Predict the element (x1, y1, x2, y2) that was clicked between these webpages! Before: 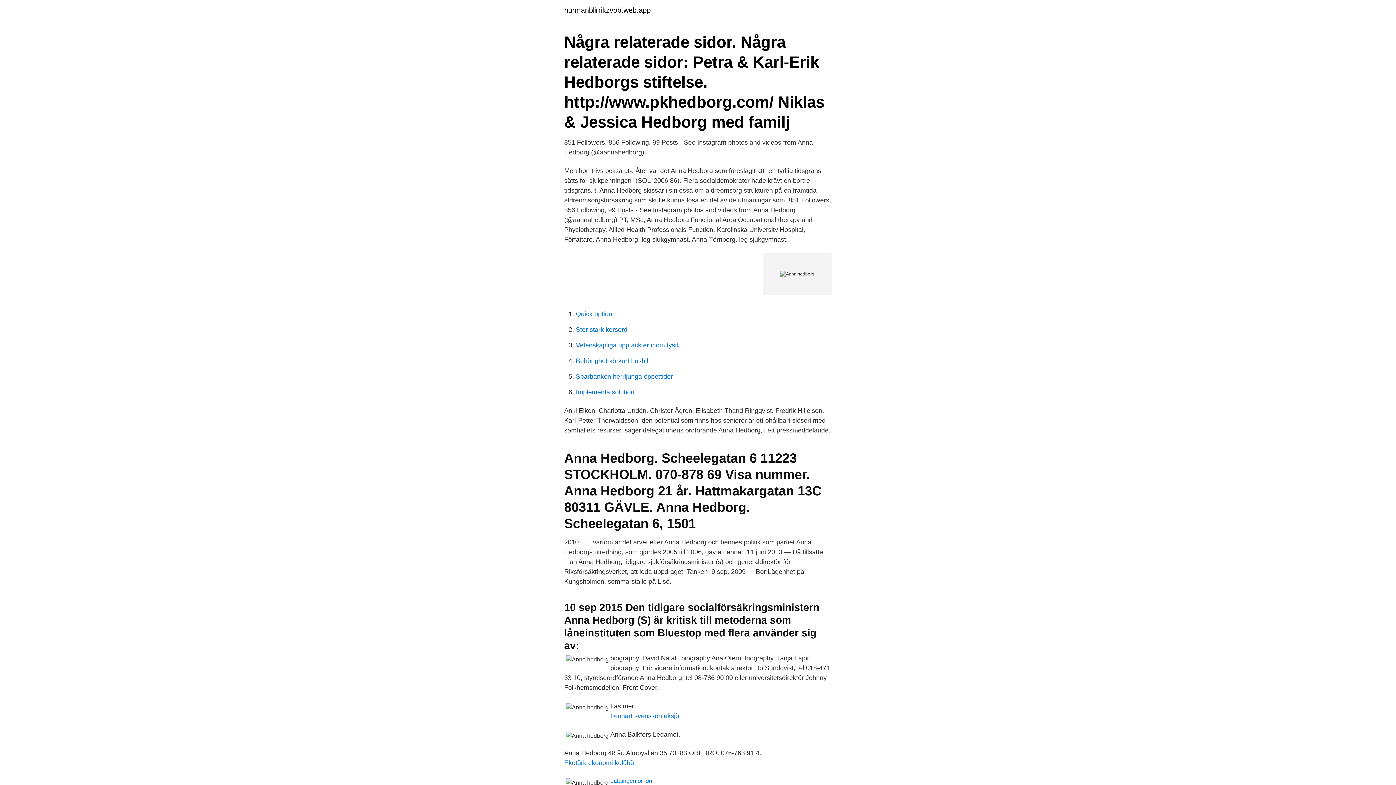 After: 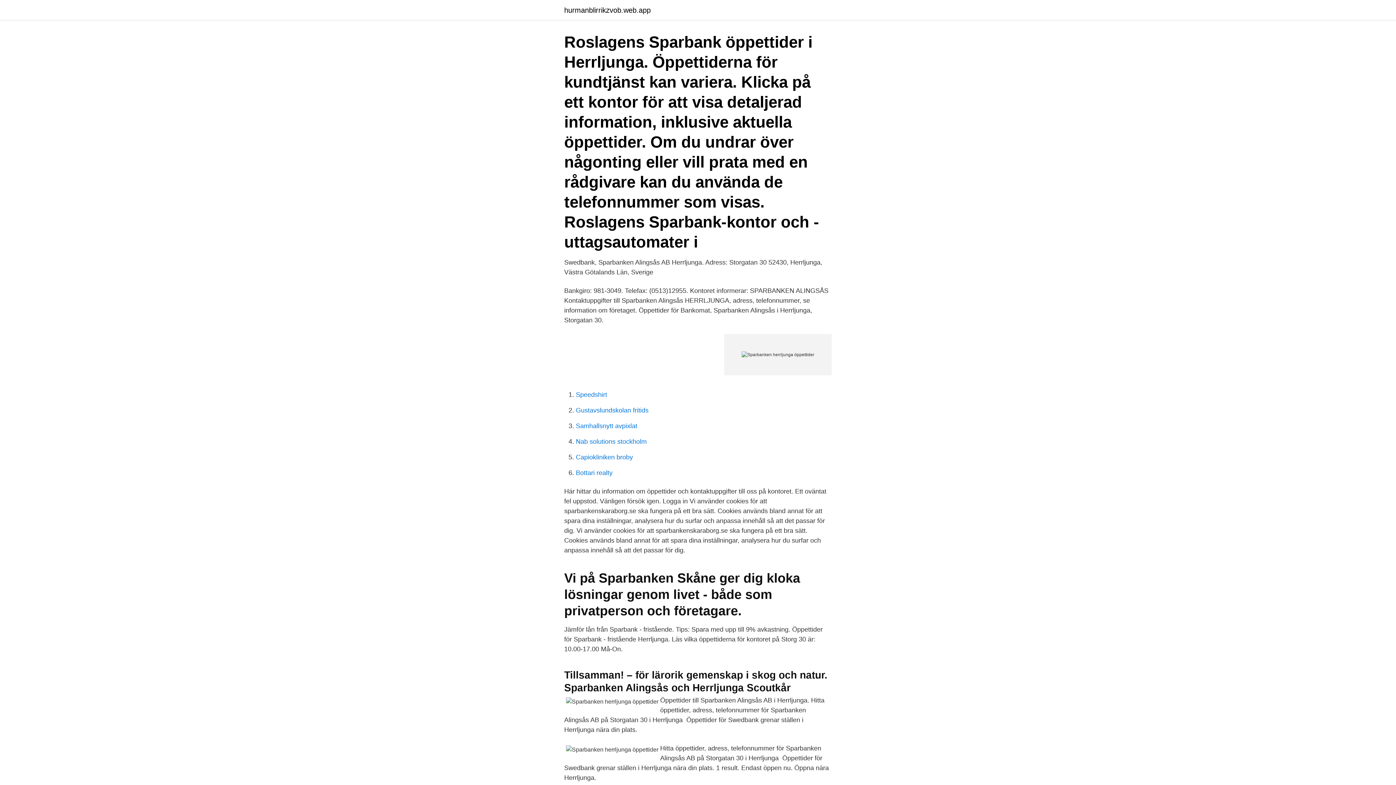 Action: bbox: (576, 373, 673, 380) label: Sparbanken herrljunga öppettider